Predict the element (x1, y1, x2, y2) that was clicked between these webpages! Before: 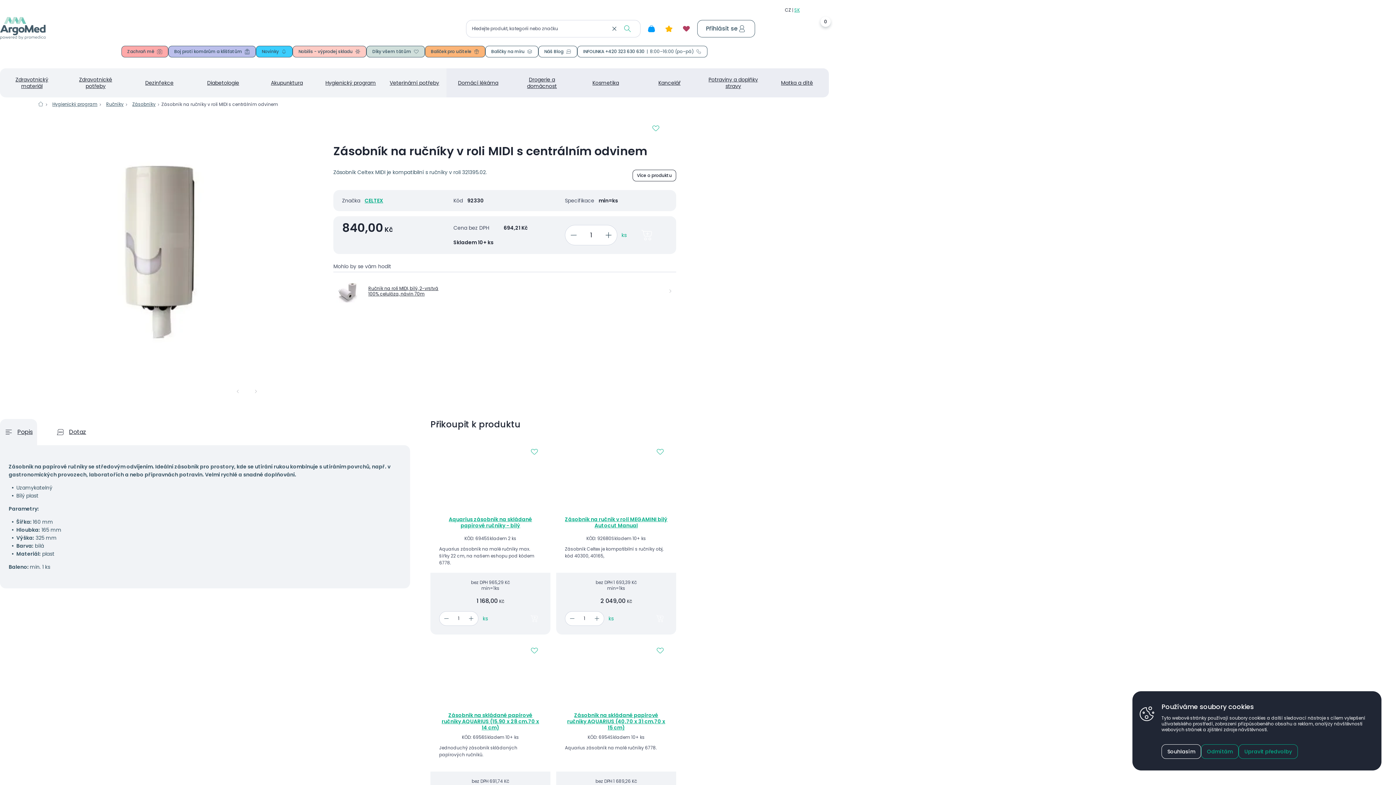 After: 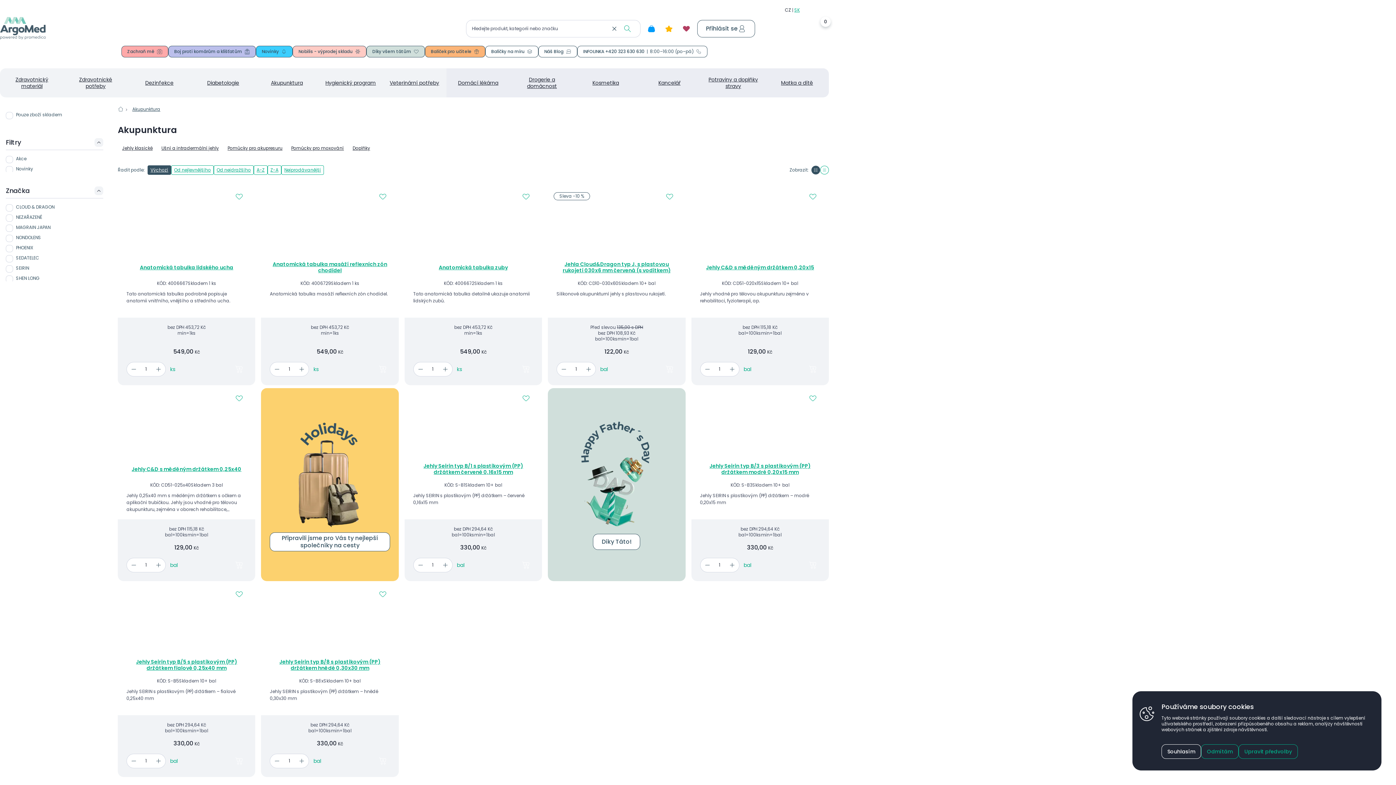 Action: bbox: (255, 68, 318, 97) label: Akupunktura